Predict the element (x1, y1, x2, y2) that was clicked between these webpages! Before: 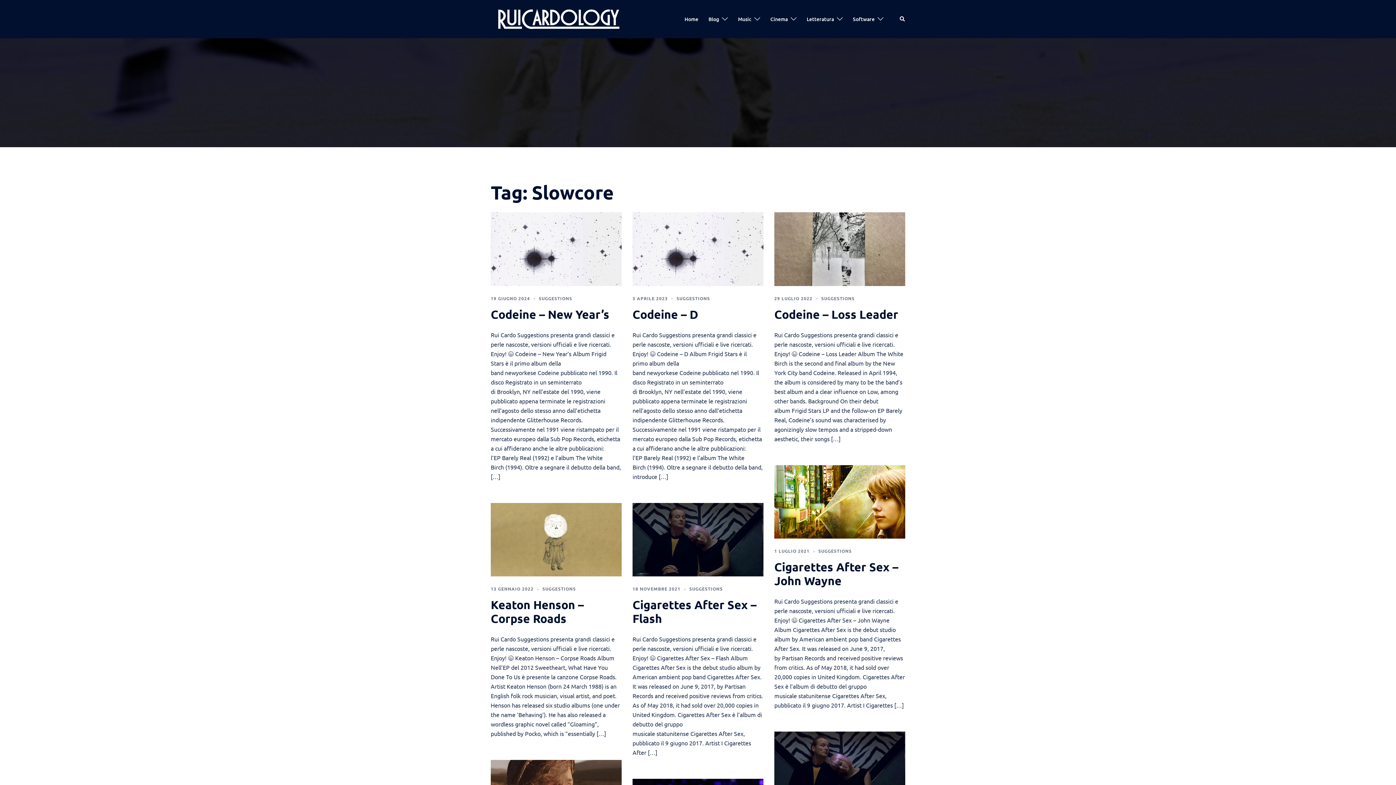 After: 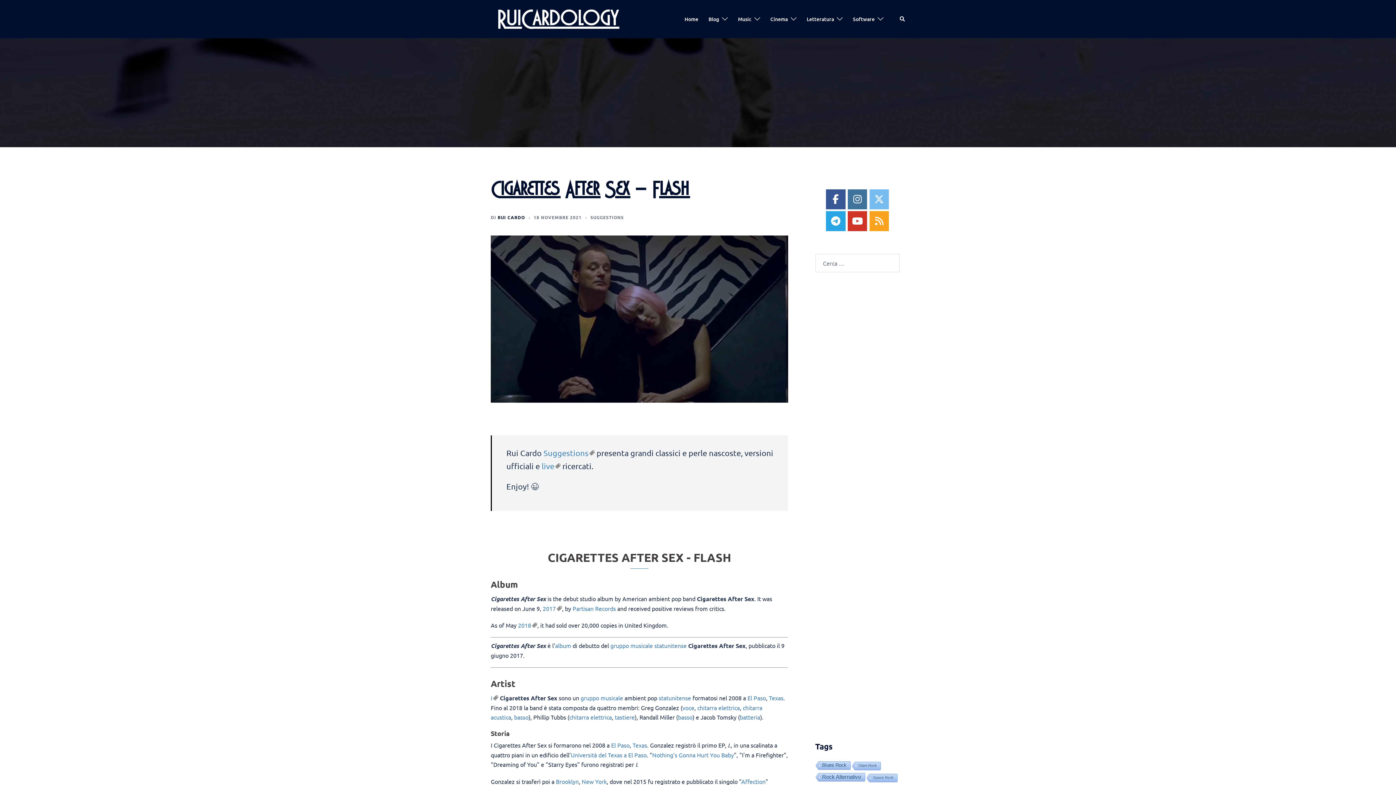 Action: bbox: (632, 535, 763, 542)